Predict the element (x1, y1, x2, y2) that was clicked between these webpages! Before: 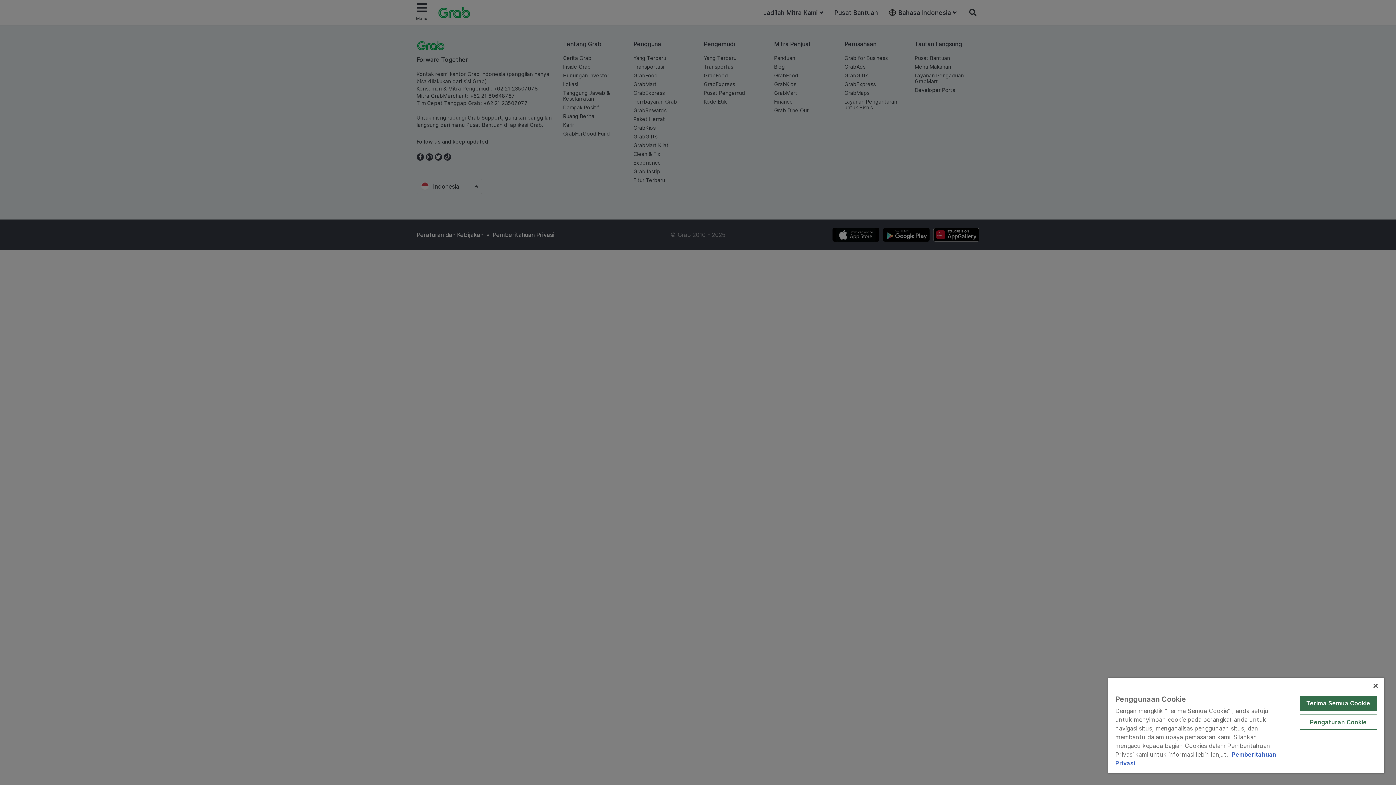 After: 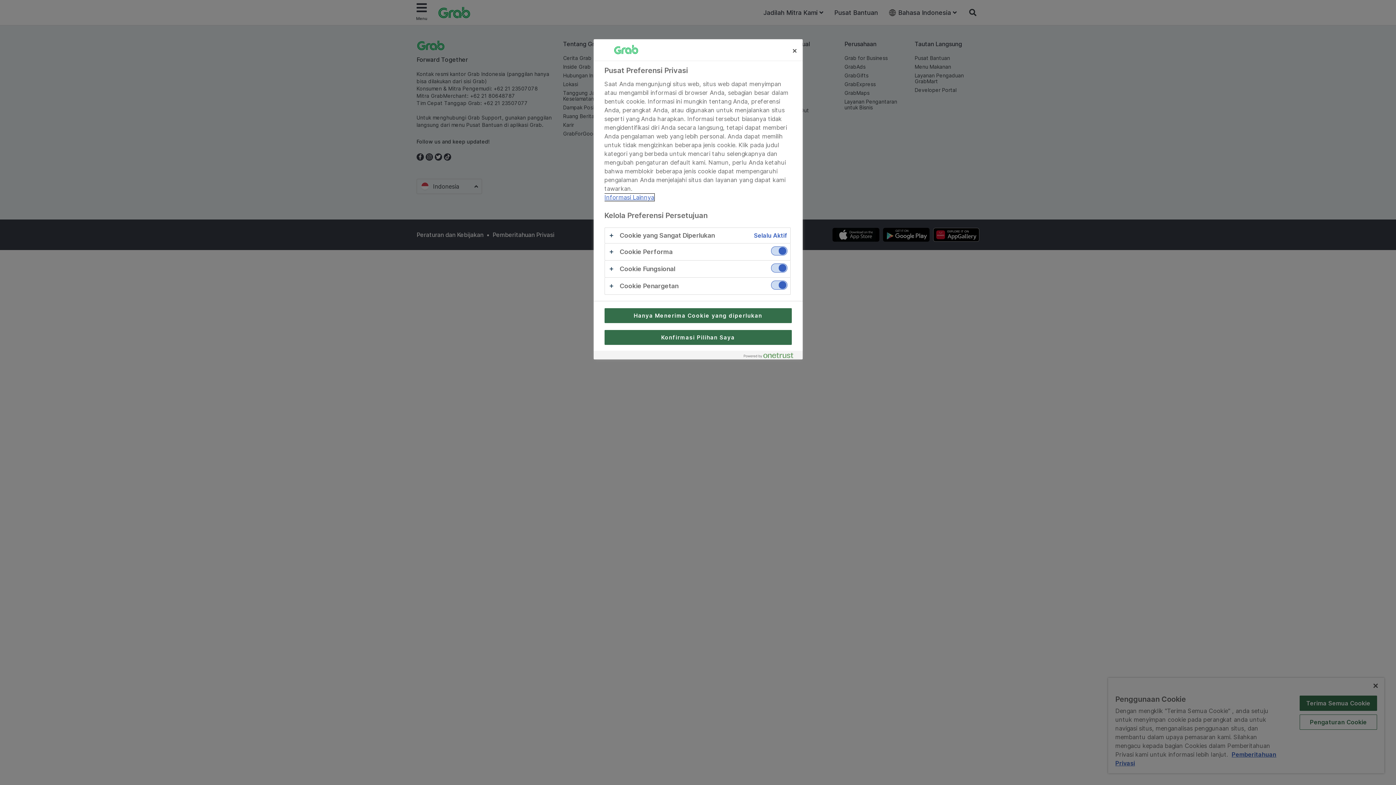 Action: bbox: (1299, 714, 1377, 730) label: Pengaturan Cookie